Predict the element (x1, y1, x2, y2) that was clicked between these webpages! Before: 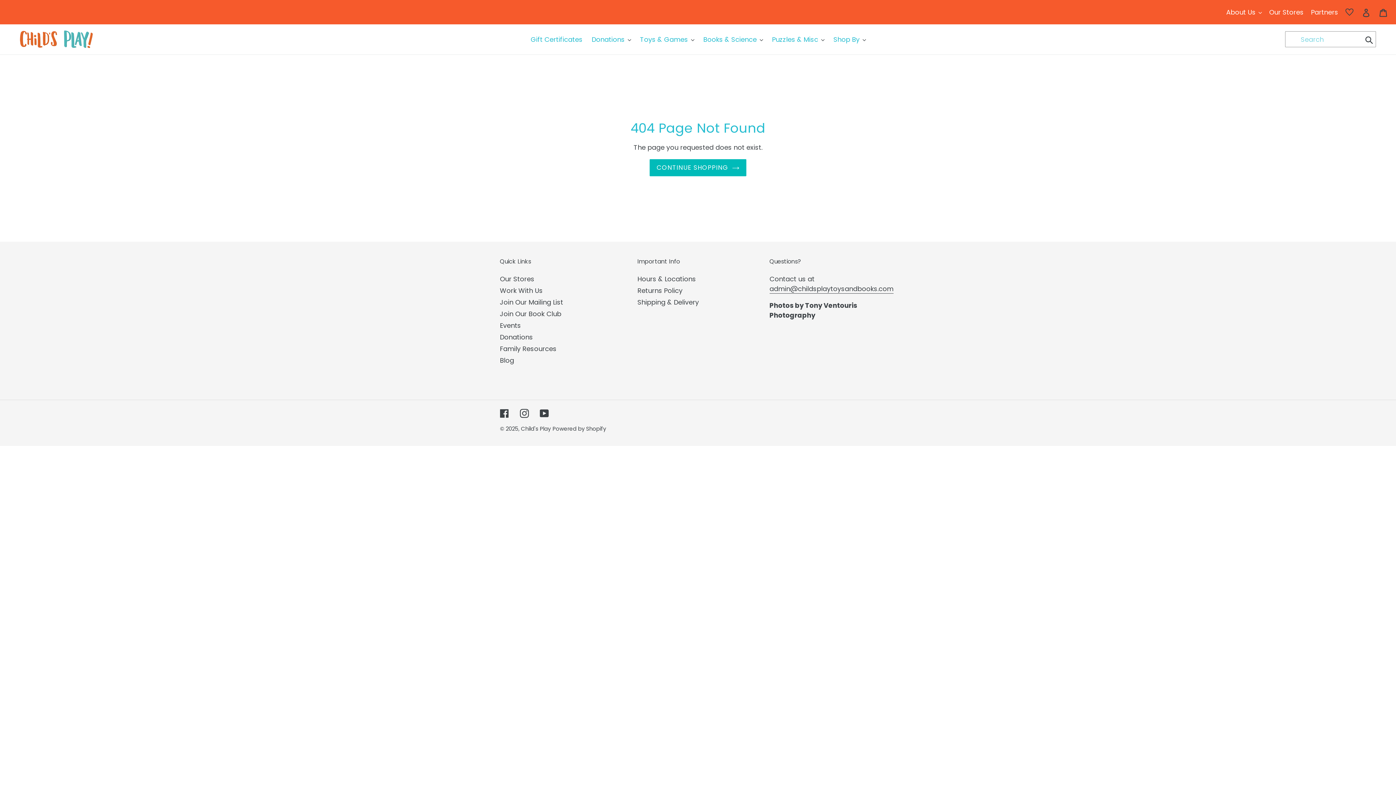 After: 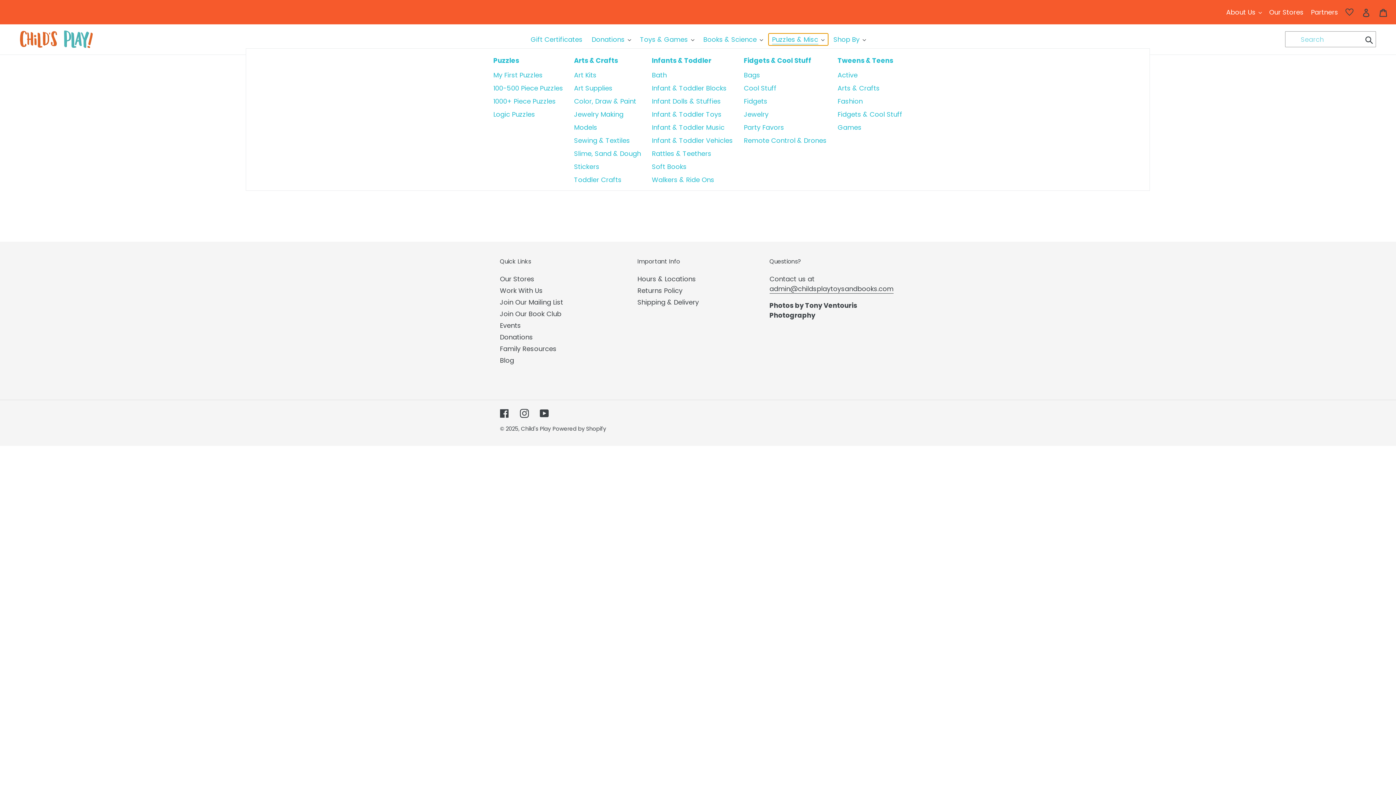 Action: label: Puzzles & Misc bbox: (768, 33, 828, 45)